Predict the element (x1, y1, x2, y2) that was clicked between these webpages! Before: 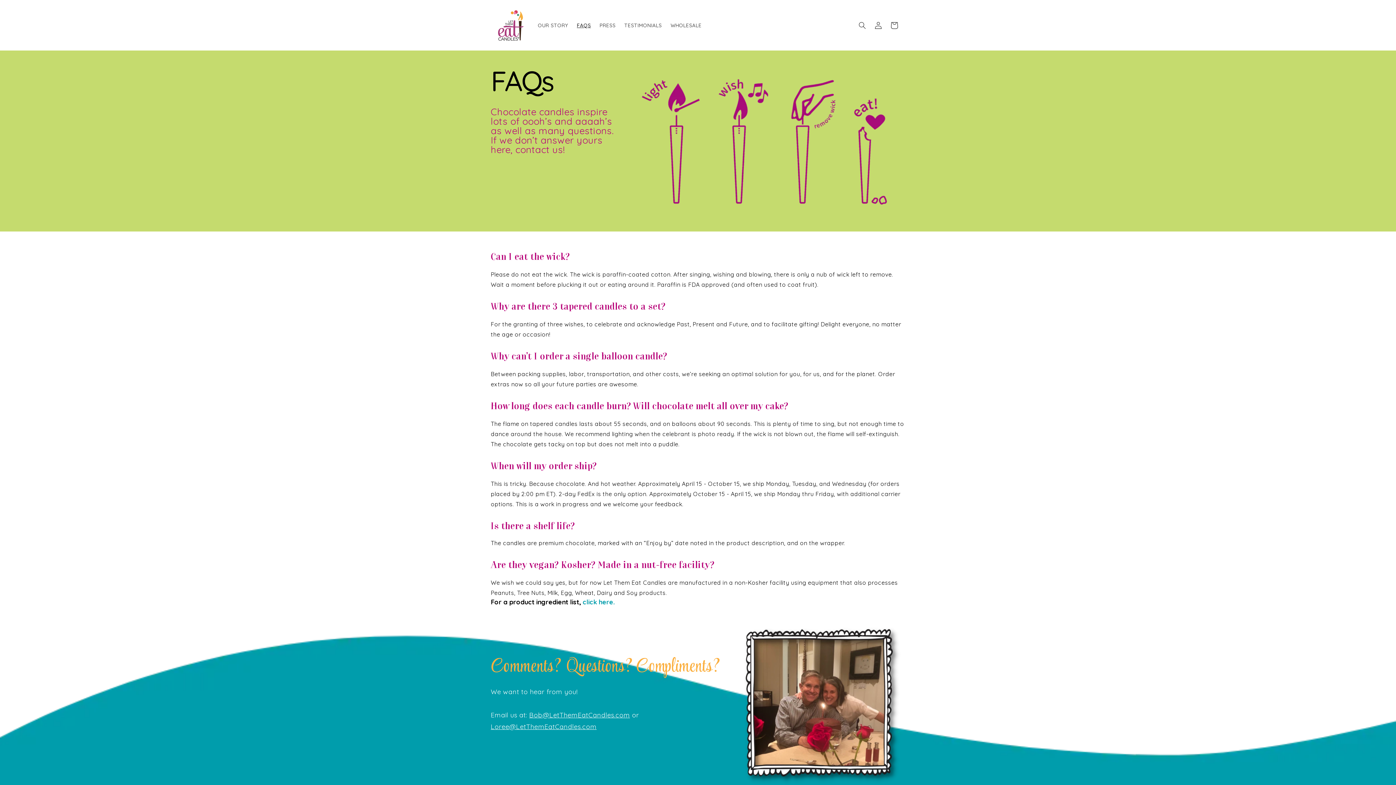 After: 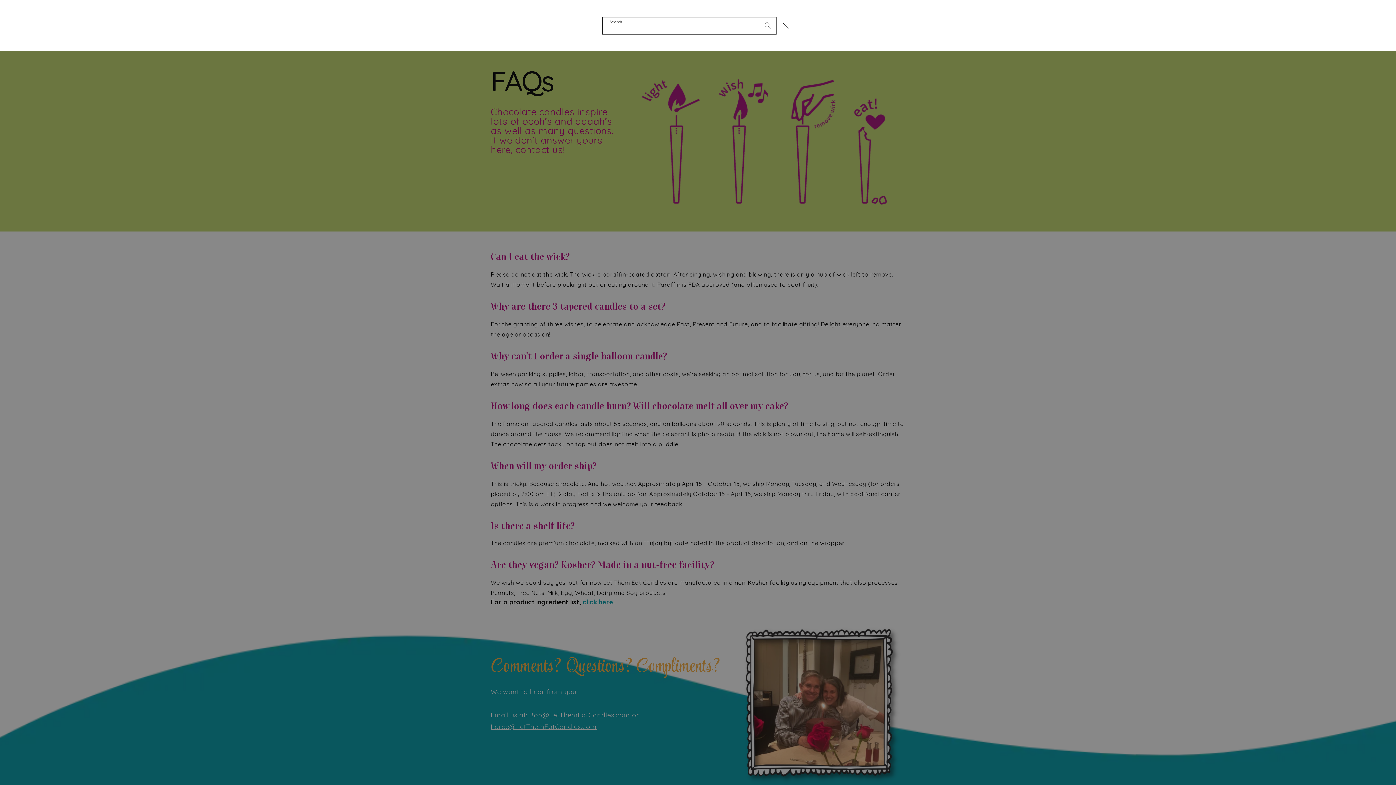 Action: label: Search bbox: (854, 17, 870, 33)